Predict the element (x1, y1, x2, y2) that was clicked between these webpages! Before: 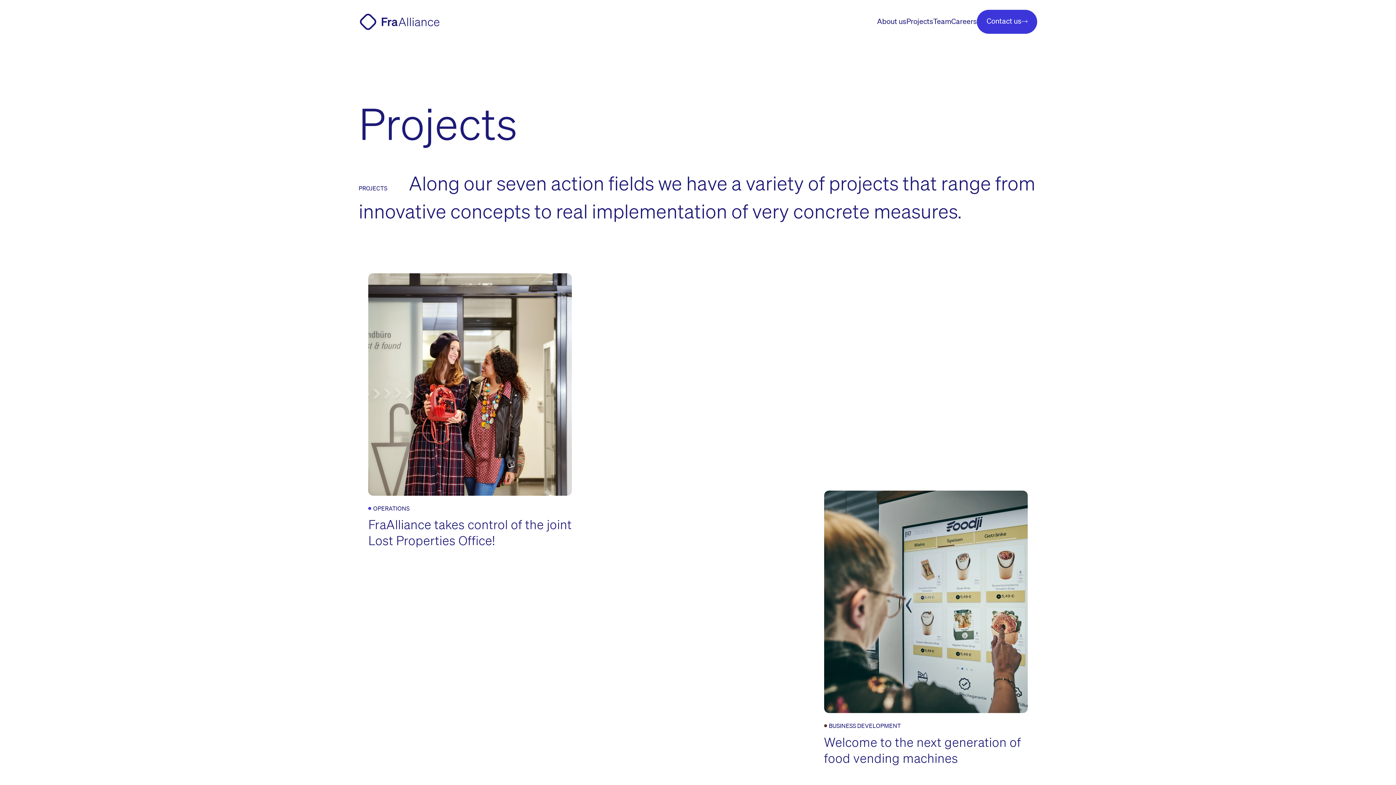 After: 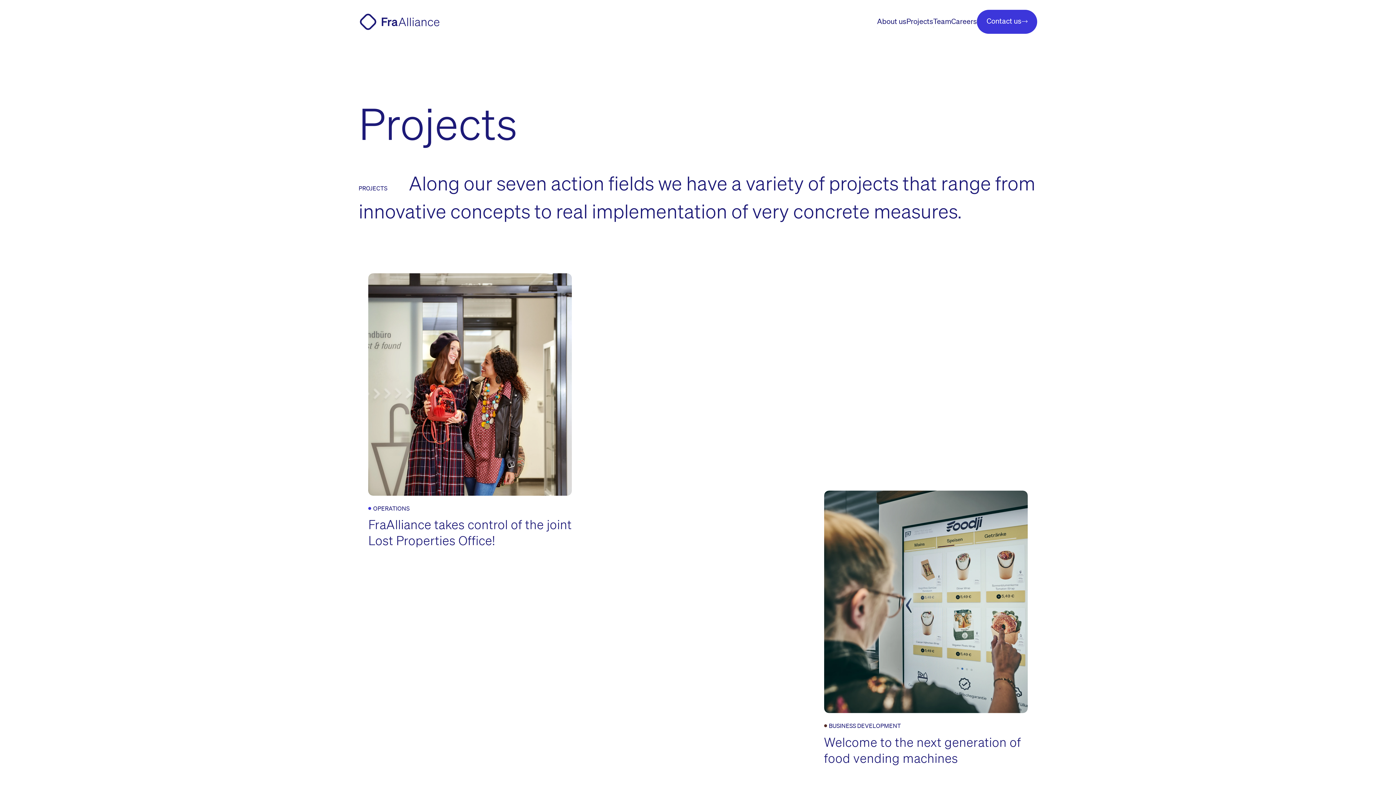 Action: label: Projects bbox: (906, 16, 933, 27)